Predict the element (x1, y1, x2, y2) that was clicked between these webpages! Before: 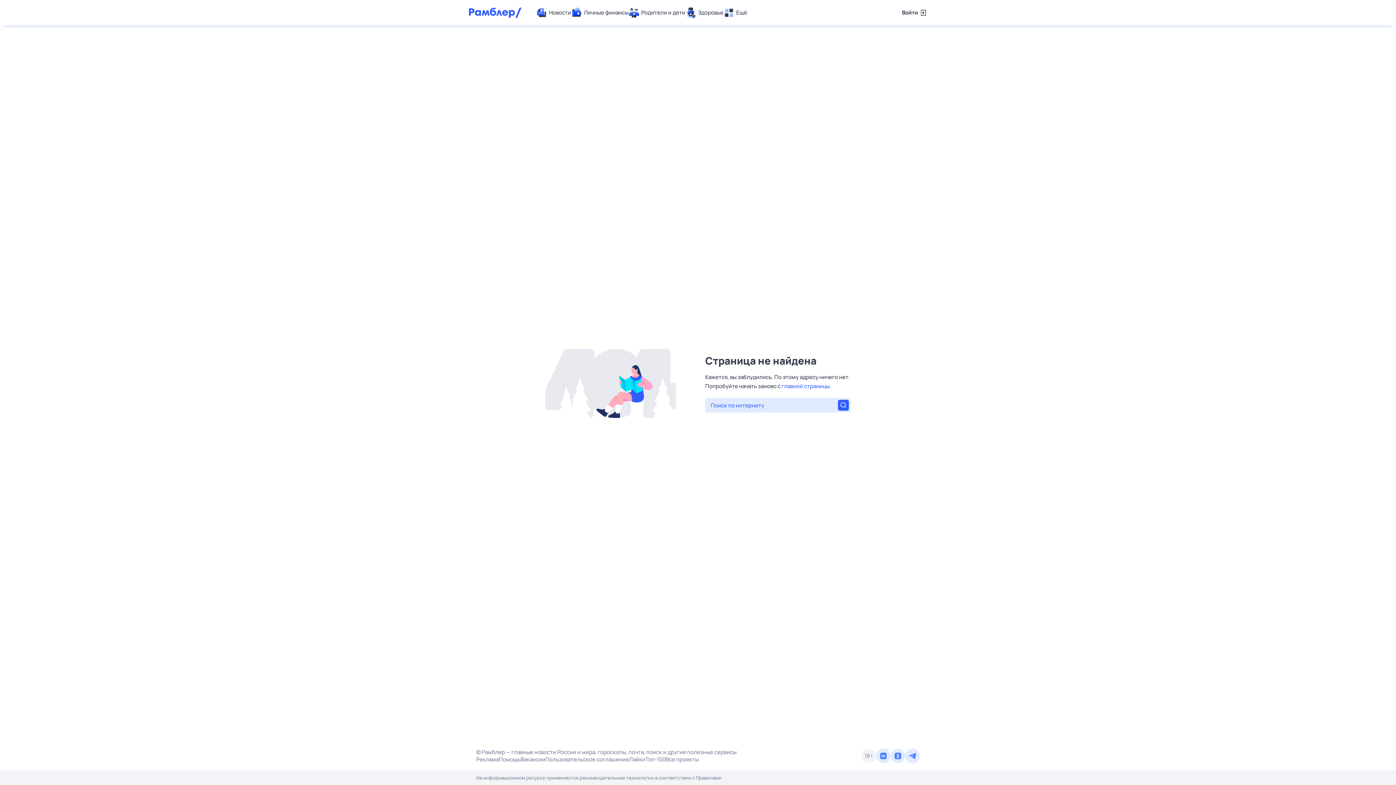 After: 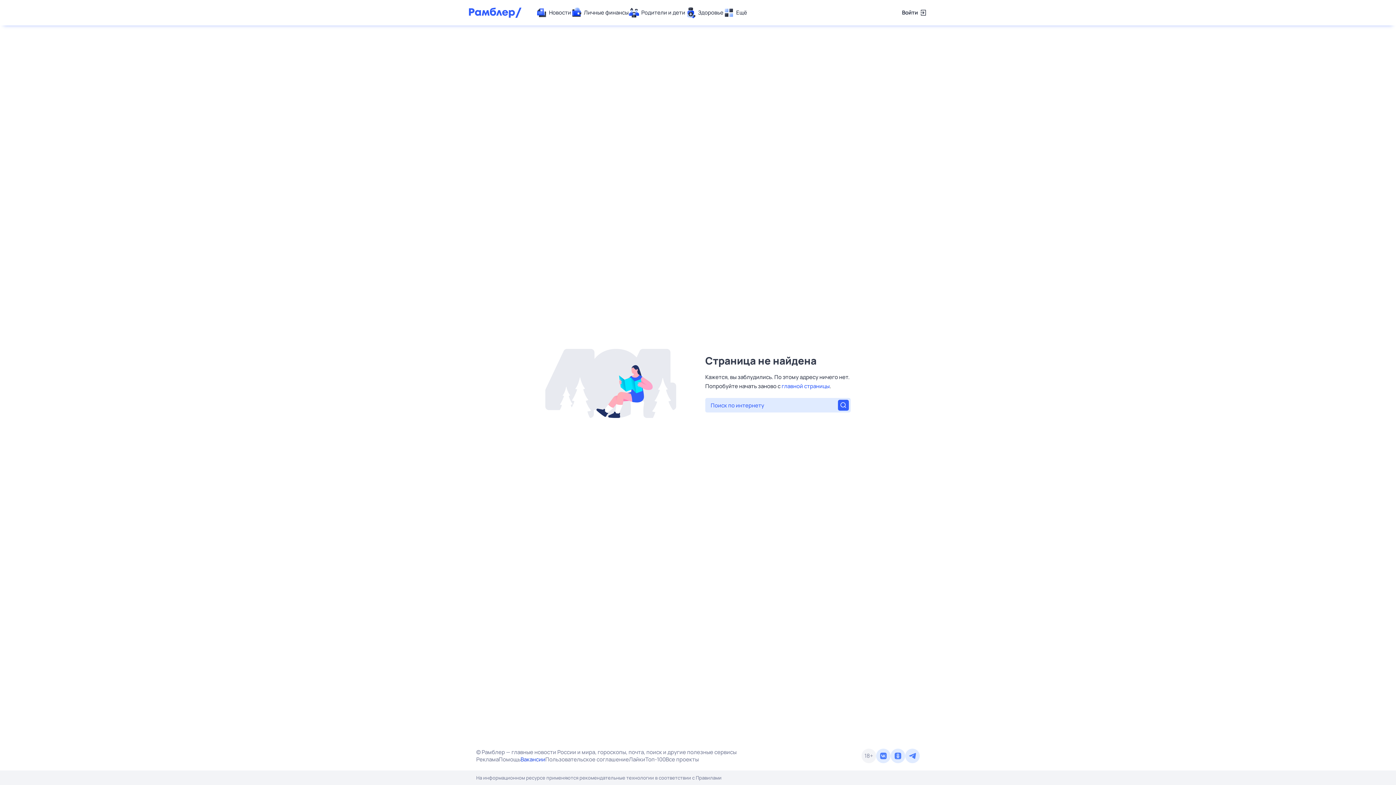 Action: bbox: (520, 756, 545, 763) label: Вакансии